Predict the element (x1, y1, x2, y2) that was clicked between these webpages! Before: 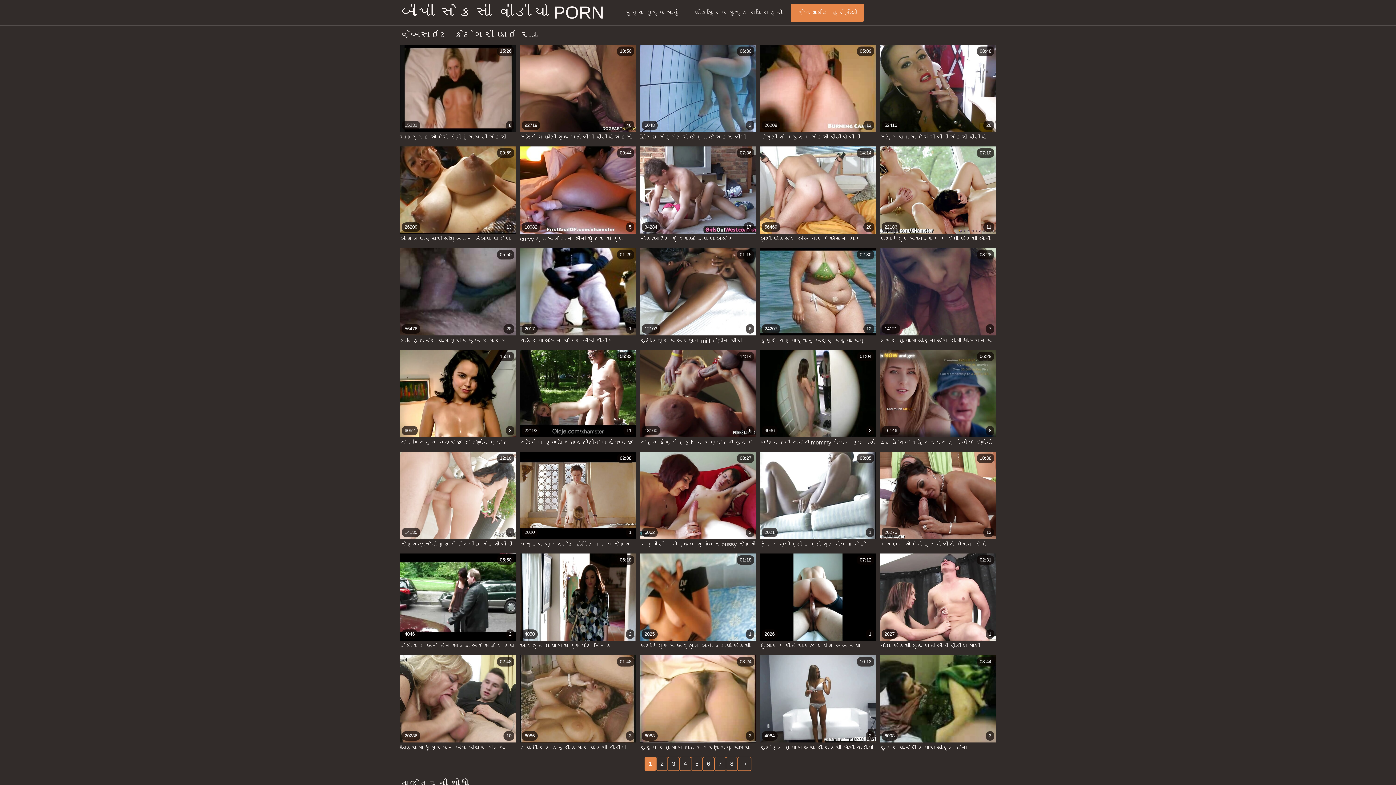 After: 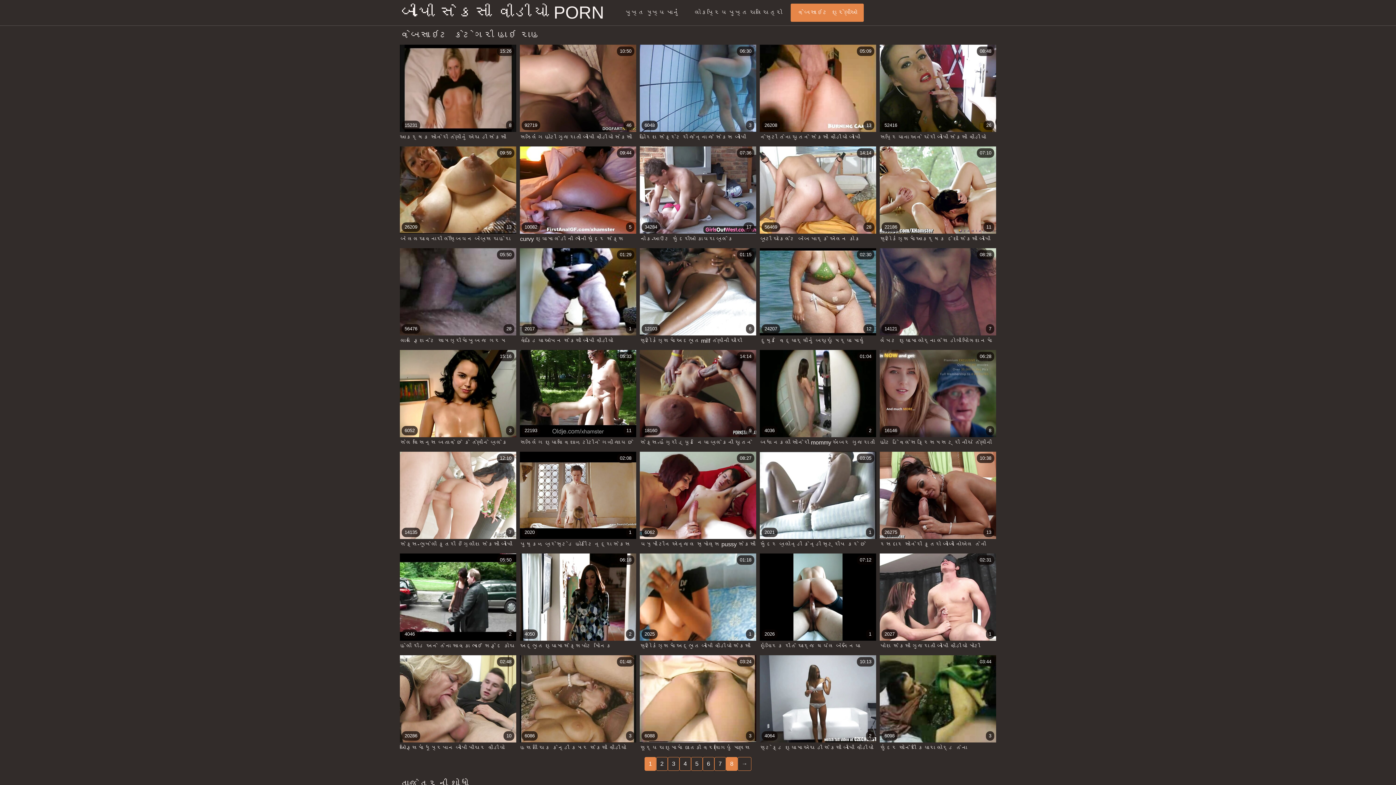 Action: bbox: (726, 757, 737, 771) label: 8